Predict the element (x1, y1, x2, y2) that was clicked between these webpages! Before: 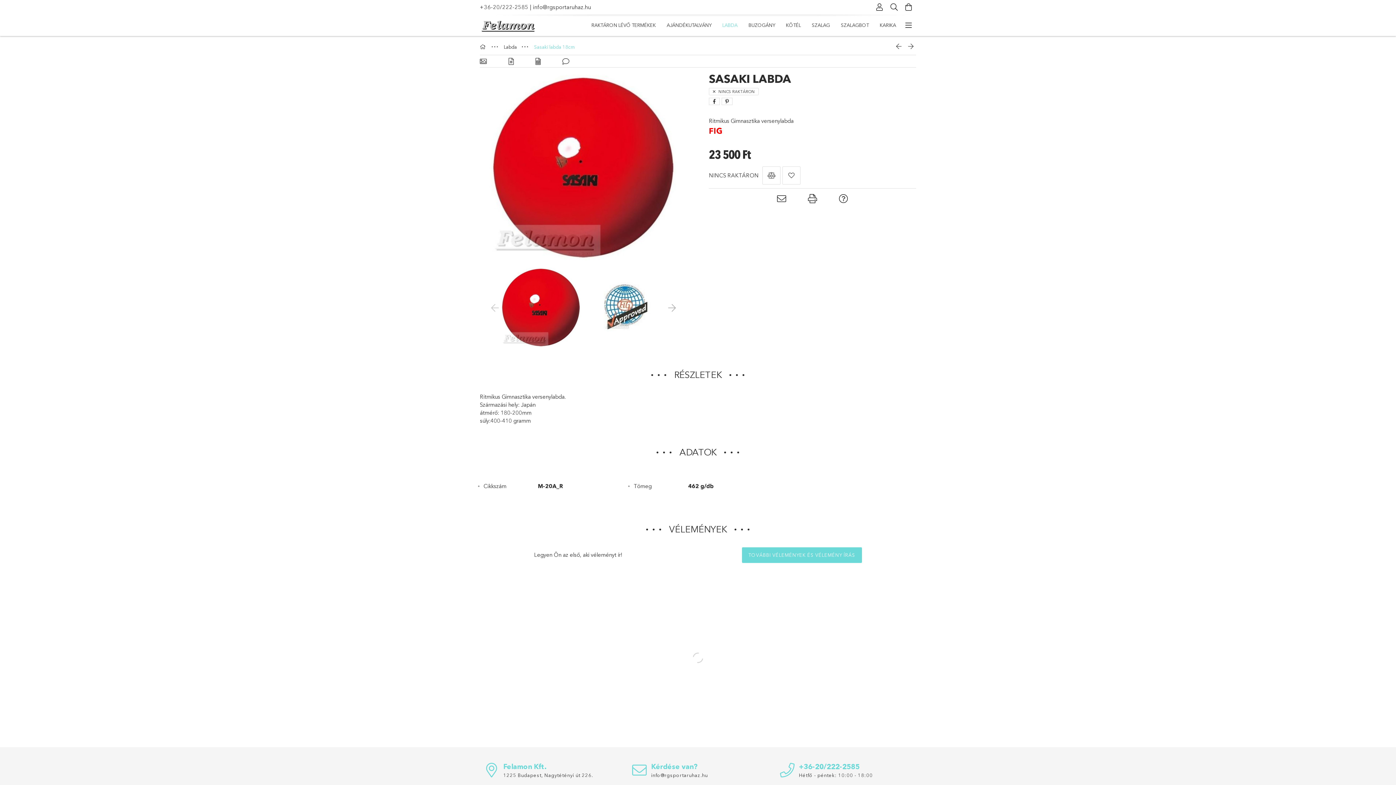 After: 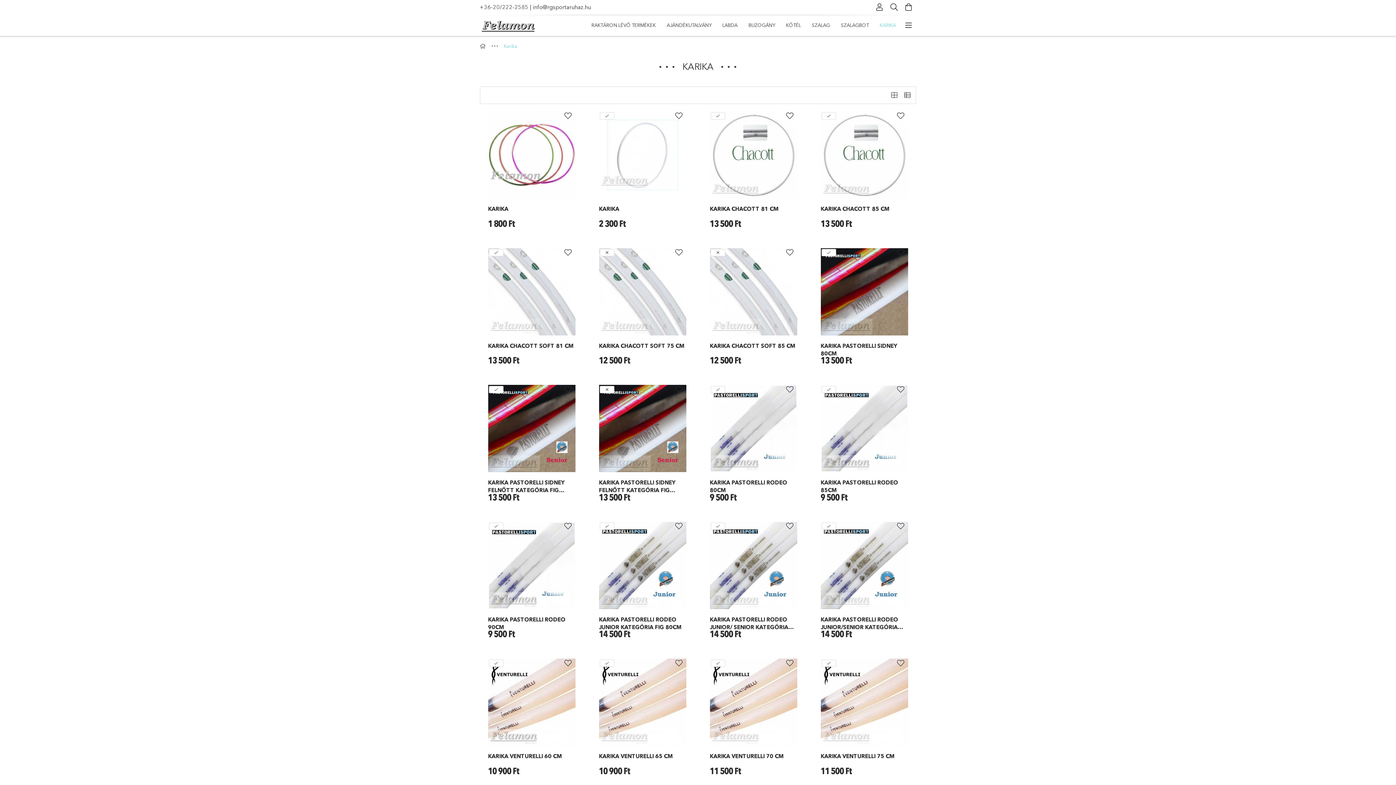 Action: bbox: (874, 16, 901, 34) label: KARIKA